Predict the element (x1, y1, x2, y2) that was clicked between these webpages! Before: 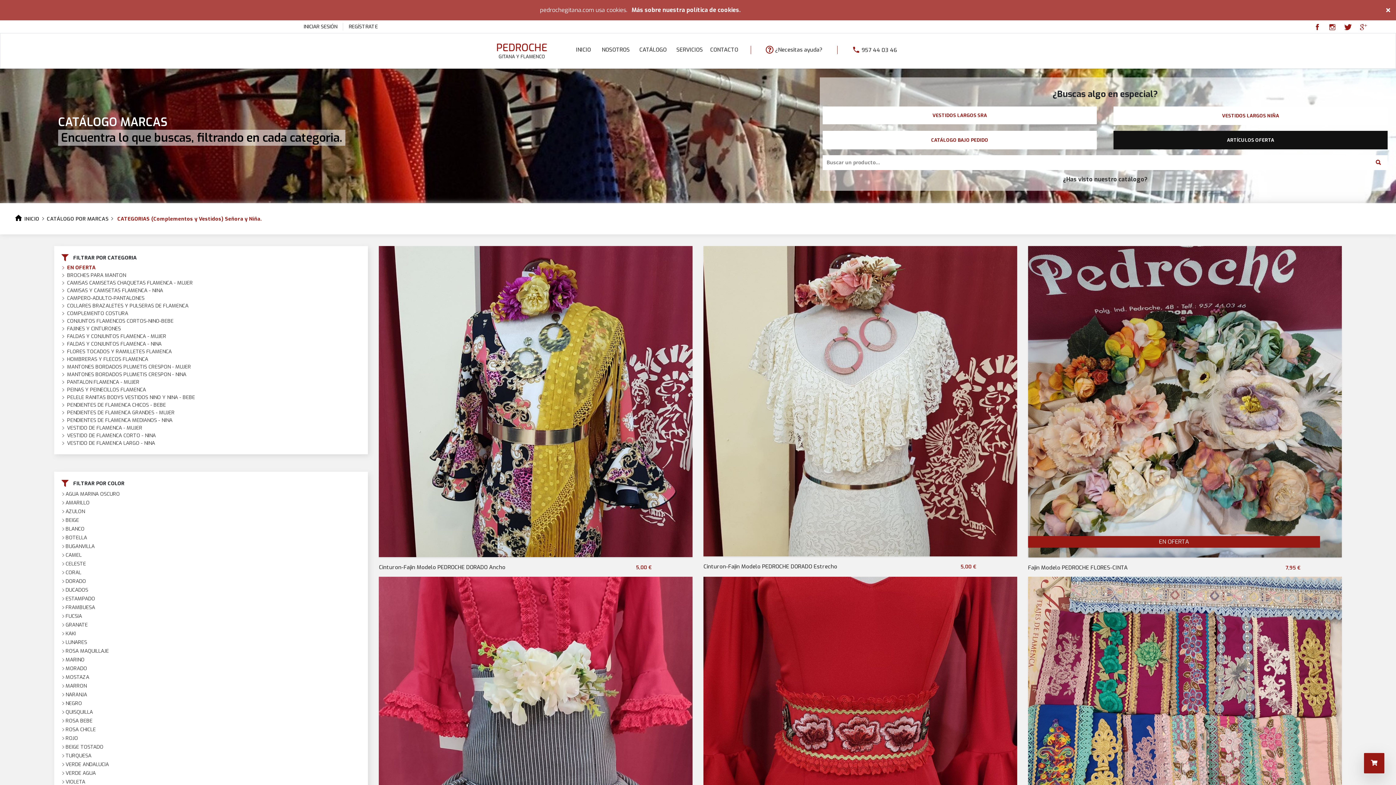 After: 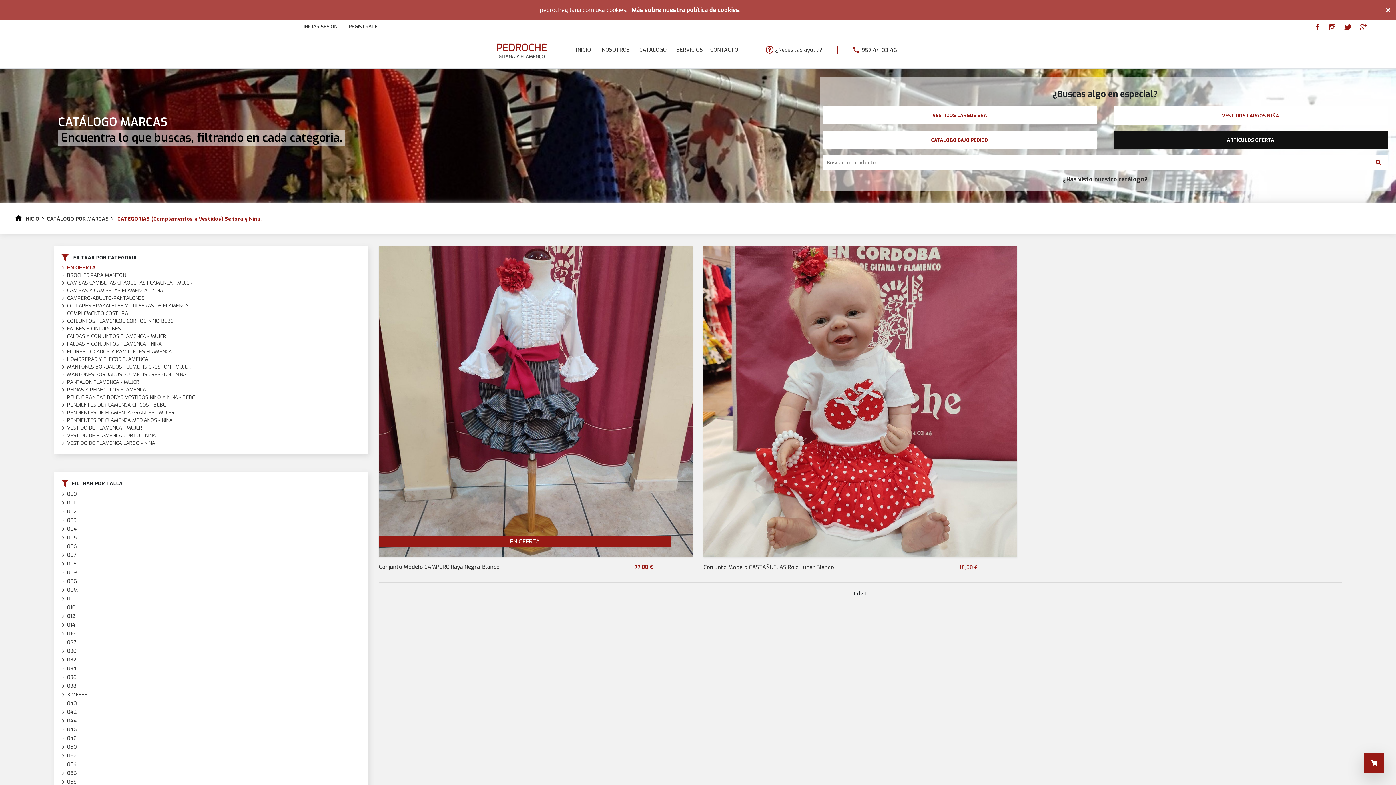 Action: bbox: (67, 340, 161, 347) label: FALDAS Y CONJUNTOS FLAMENCA - NINA